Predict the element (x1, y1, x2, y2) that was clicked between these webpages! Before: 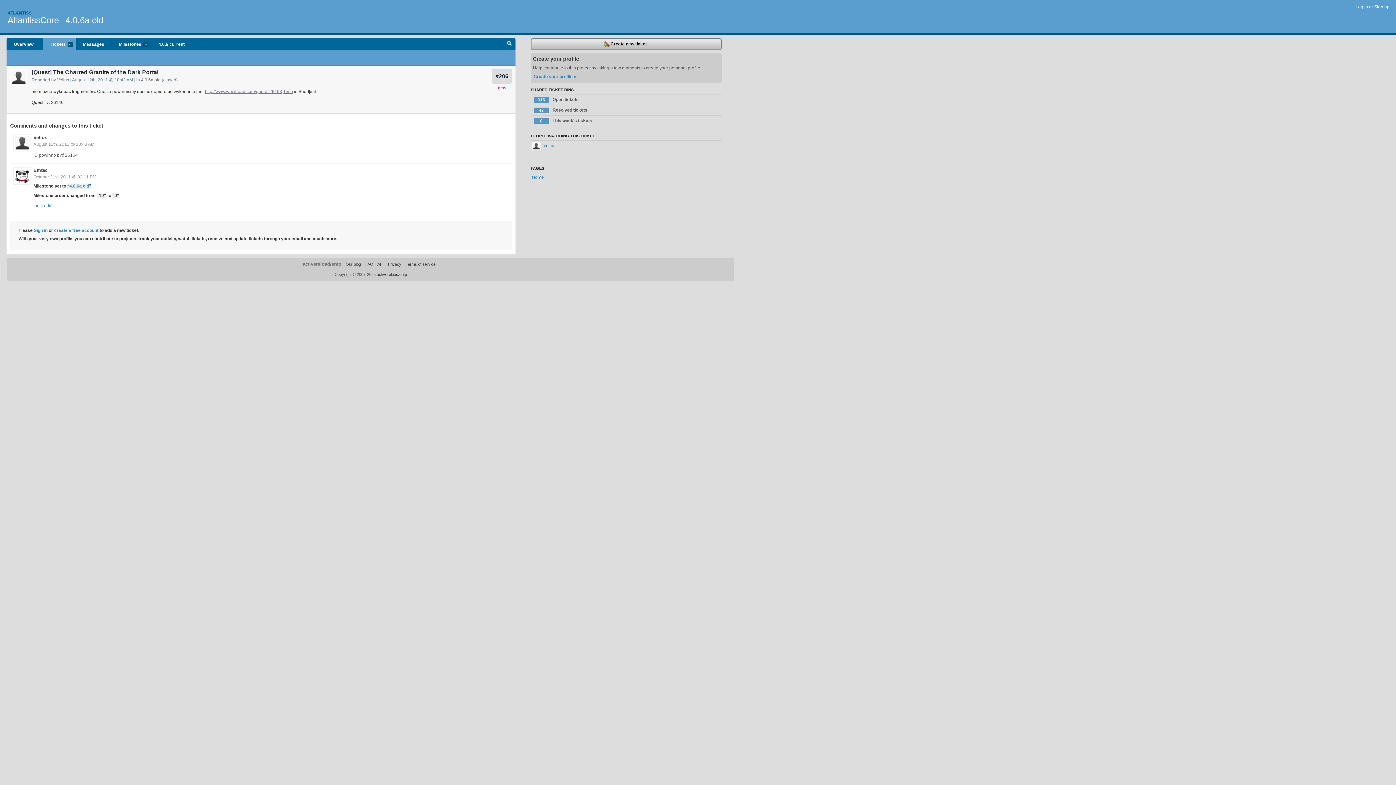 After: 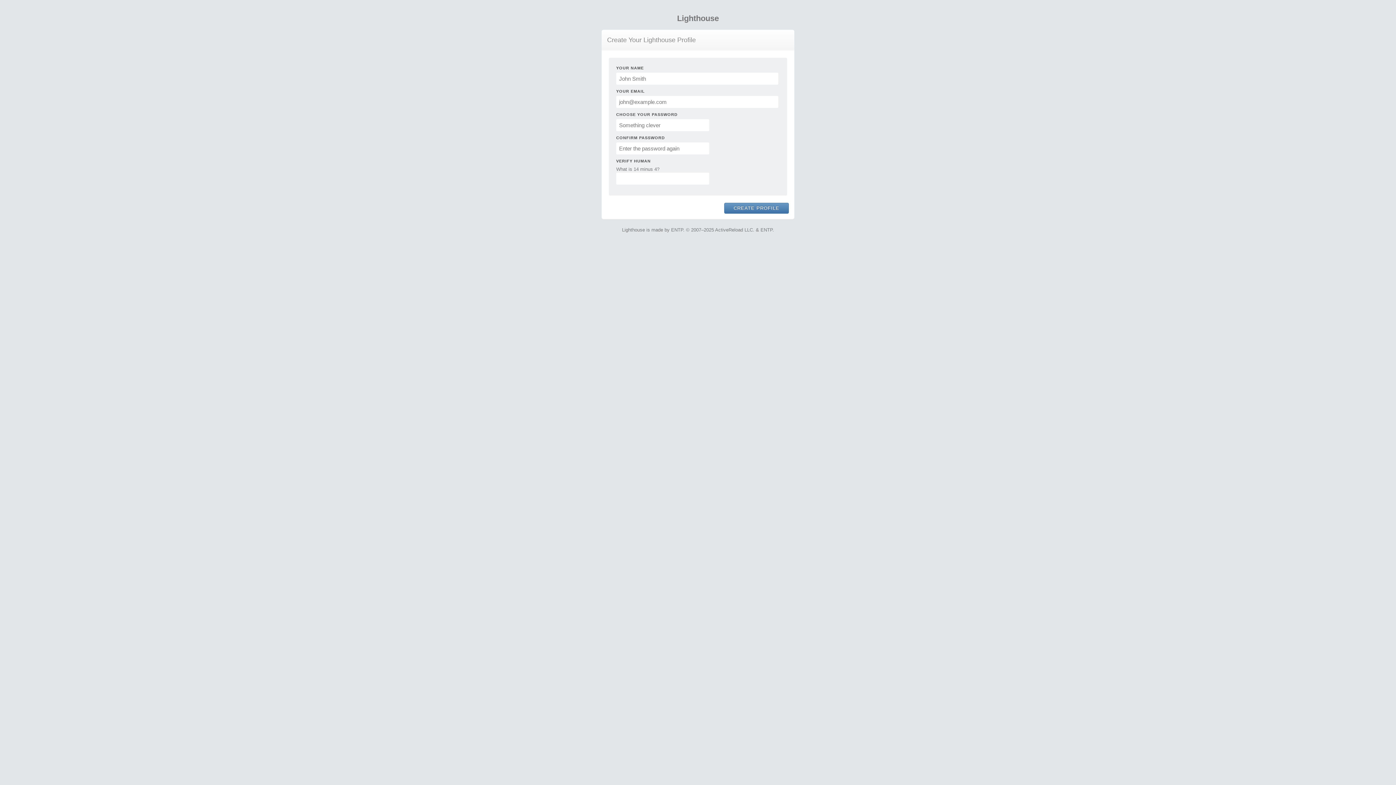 Action: bbox: (533, 72, 719, 81) label: Create your profile »